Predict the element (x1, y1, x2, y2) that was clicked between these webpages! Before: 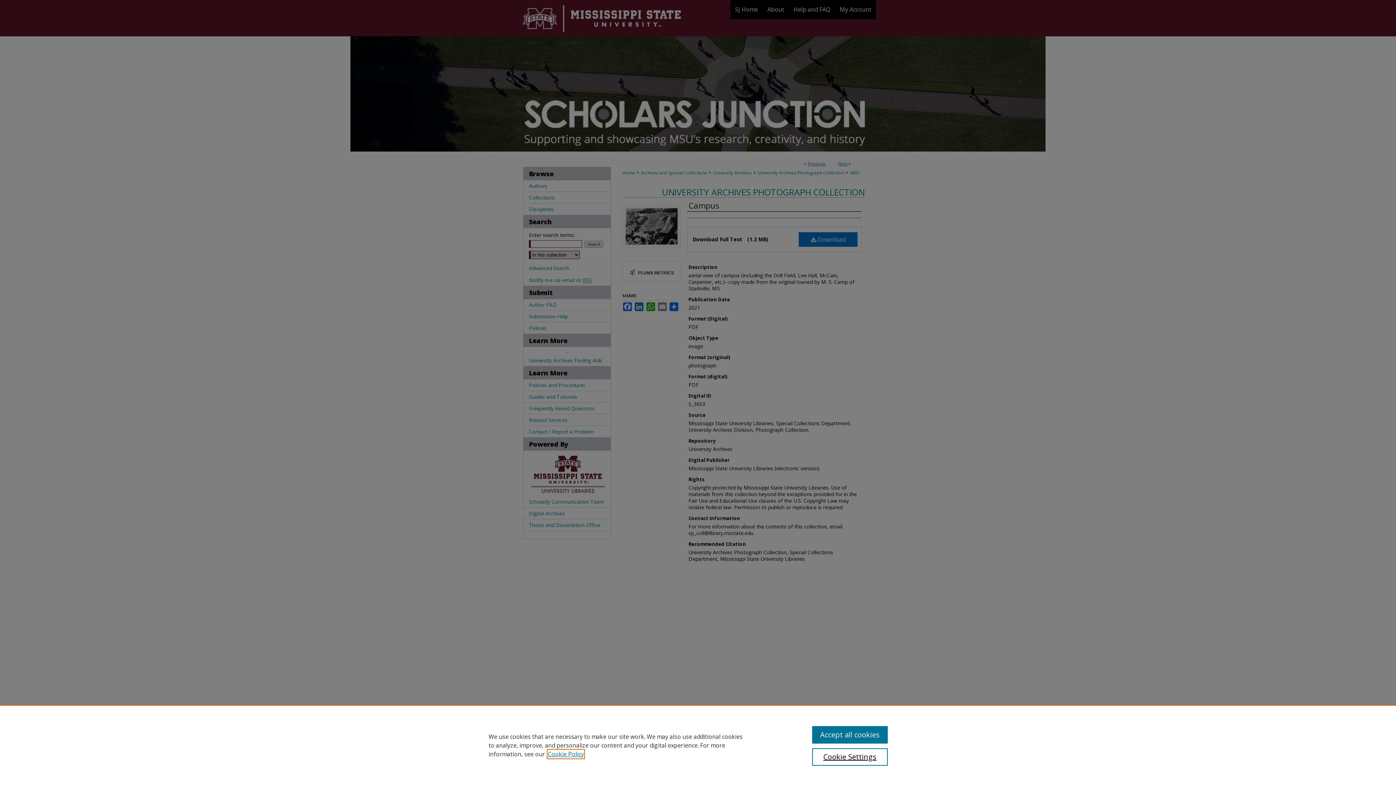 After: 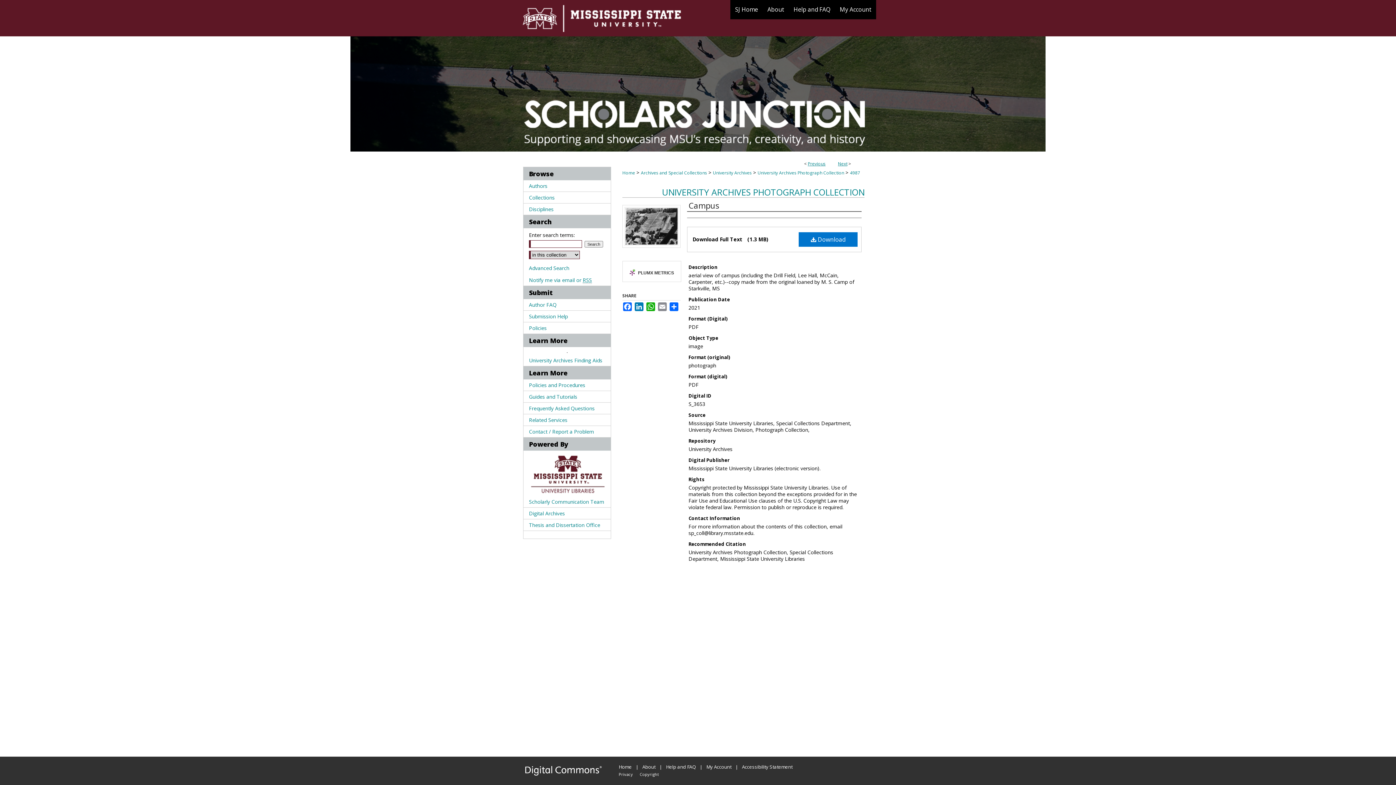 Action: bbox: (812, 726, 887, 744) label: Accept all cookies